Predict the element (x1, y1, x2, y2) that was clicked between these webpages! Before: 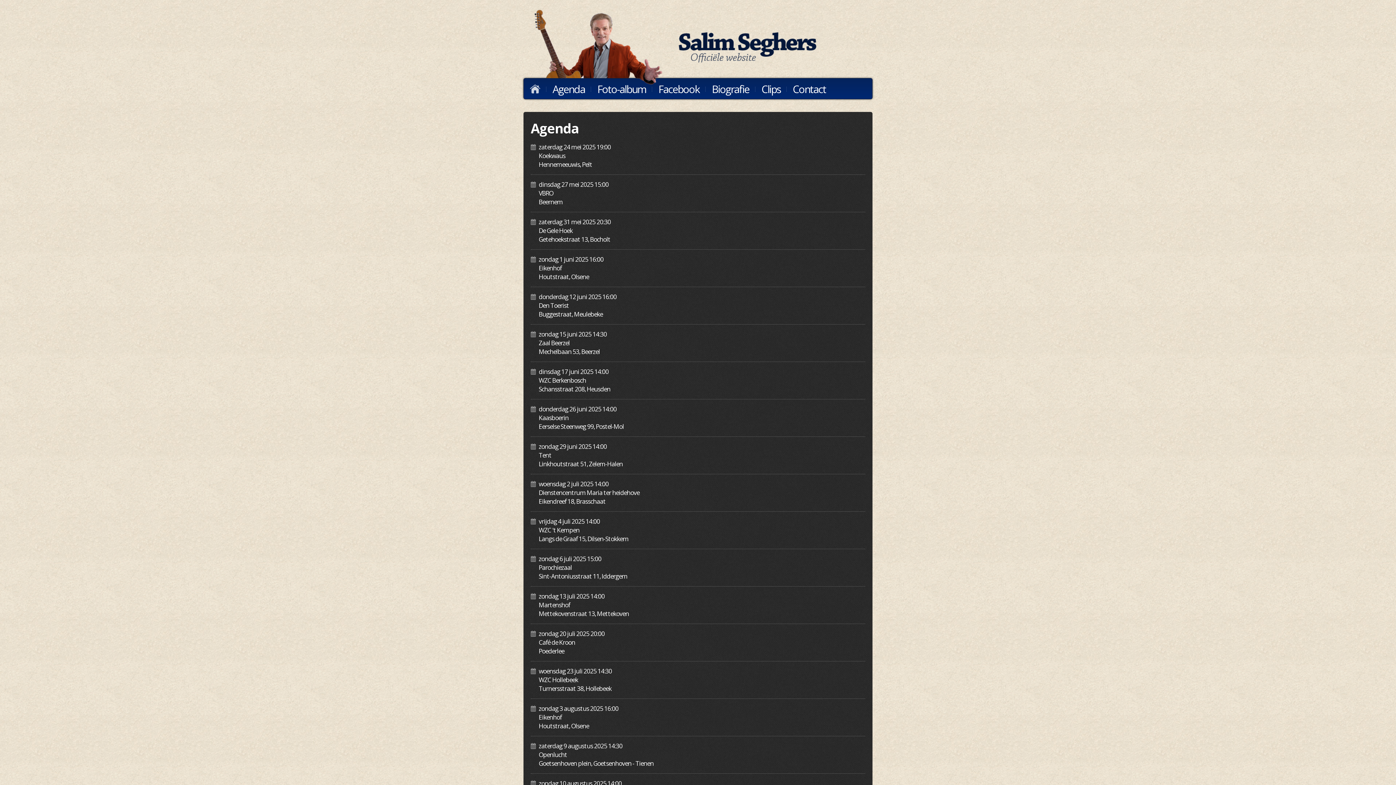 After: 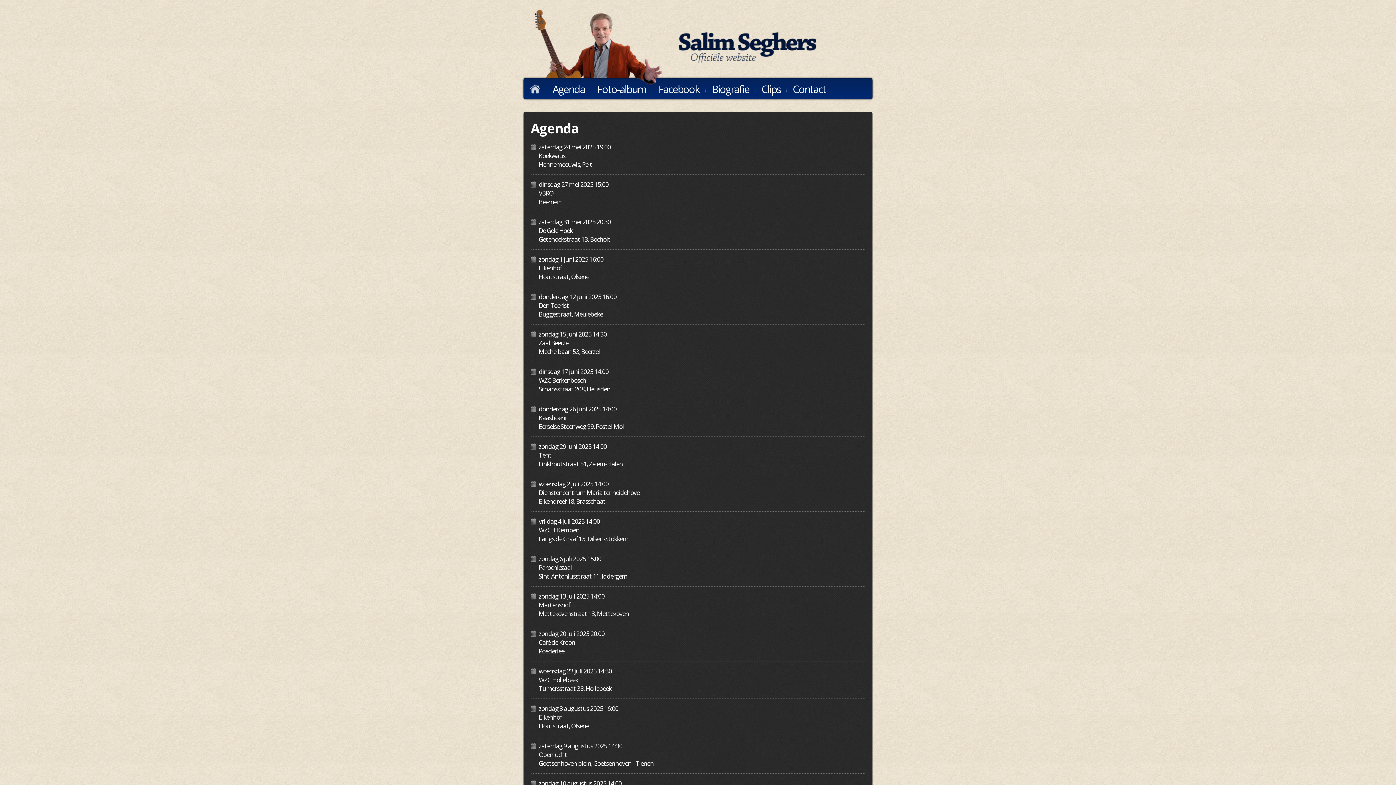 Action: bbox: (538, 330, 606, 338) label: zondag 15 juni 2025 14:30